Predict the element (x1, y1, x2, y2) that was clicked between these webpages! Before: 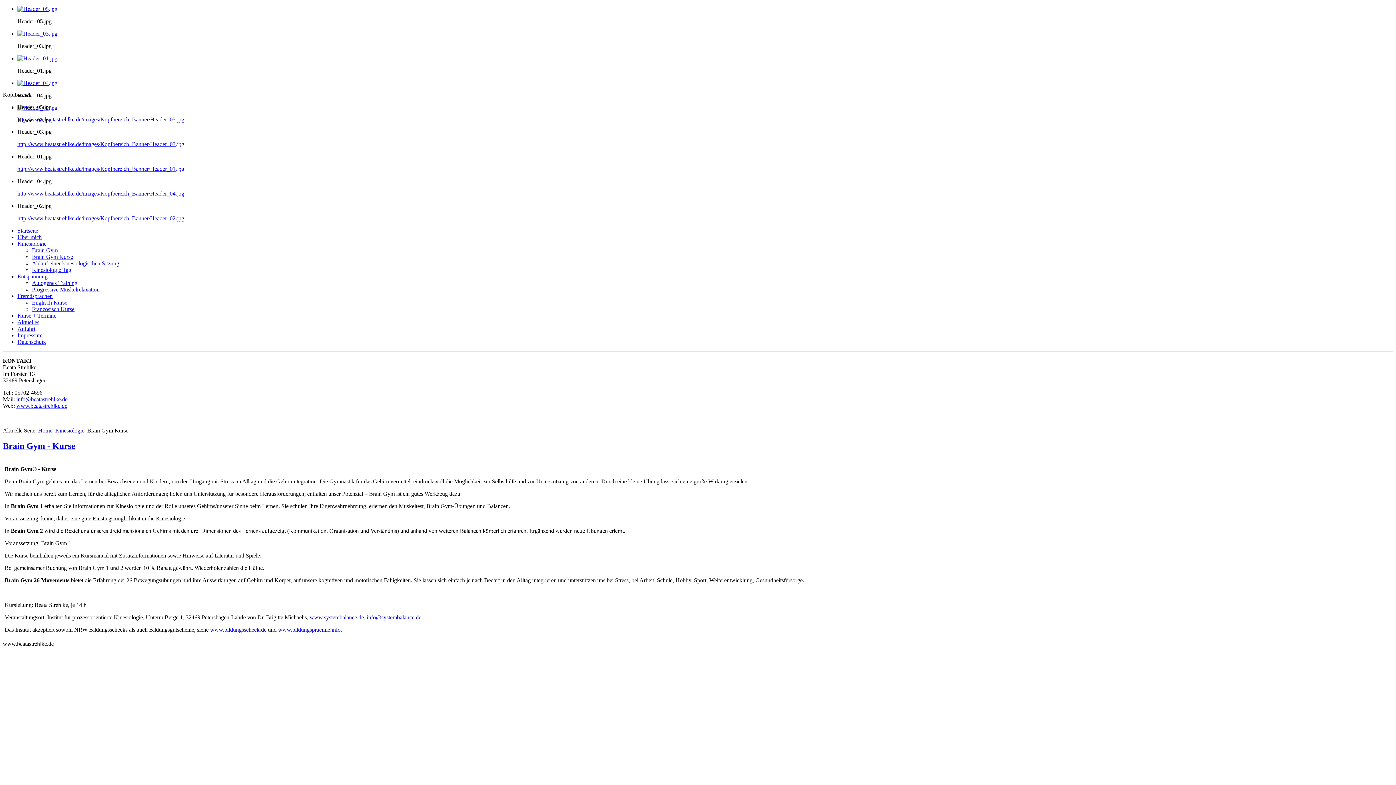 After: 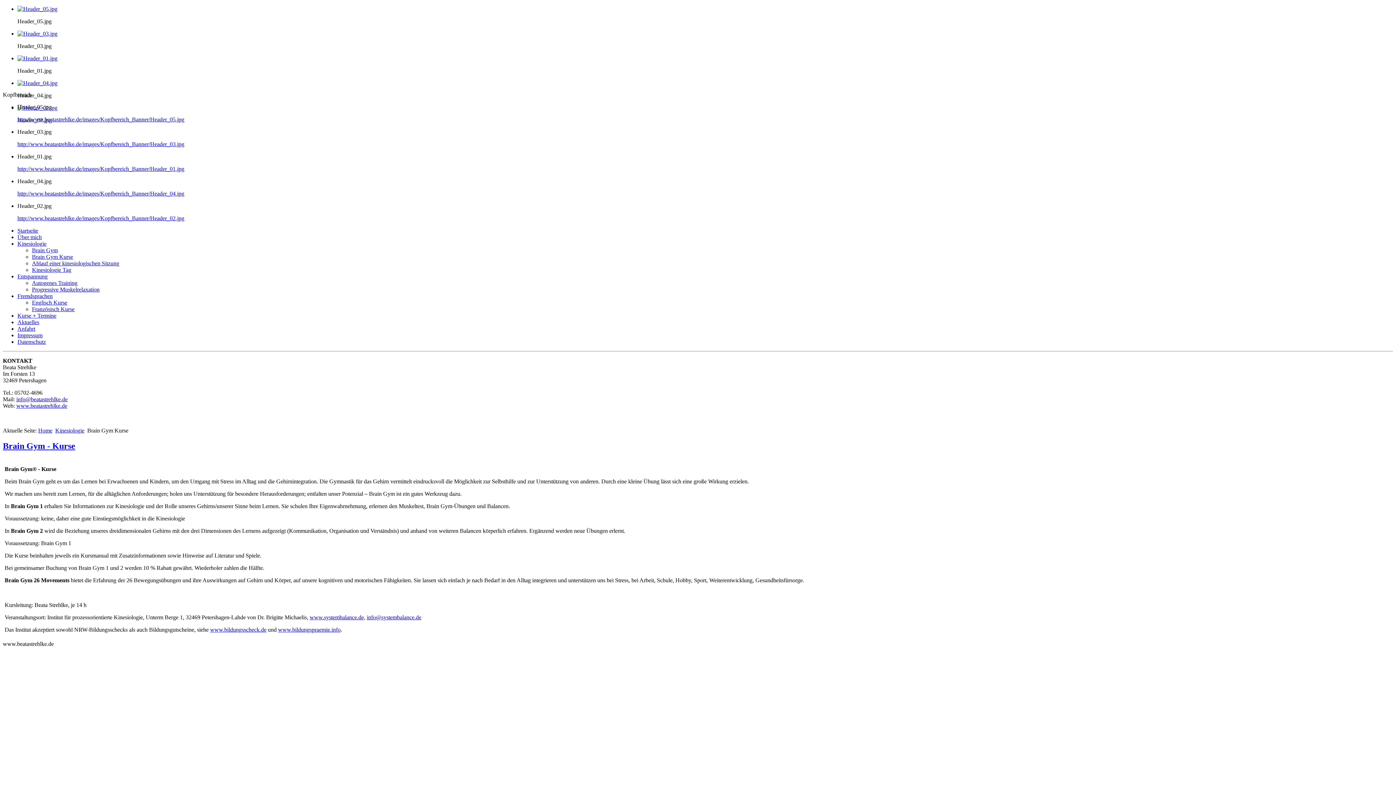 Action: bbox: (17, 55, 57, 61)